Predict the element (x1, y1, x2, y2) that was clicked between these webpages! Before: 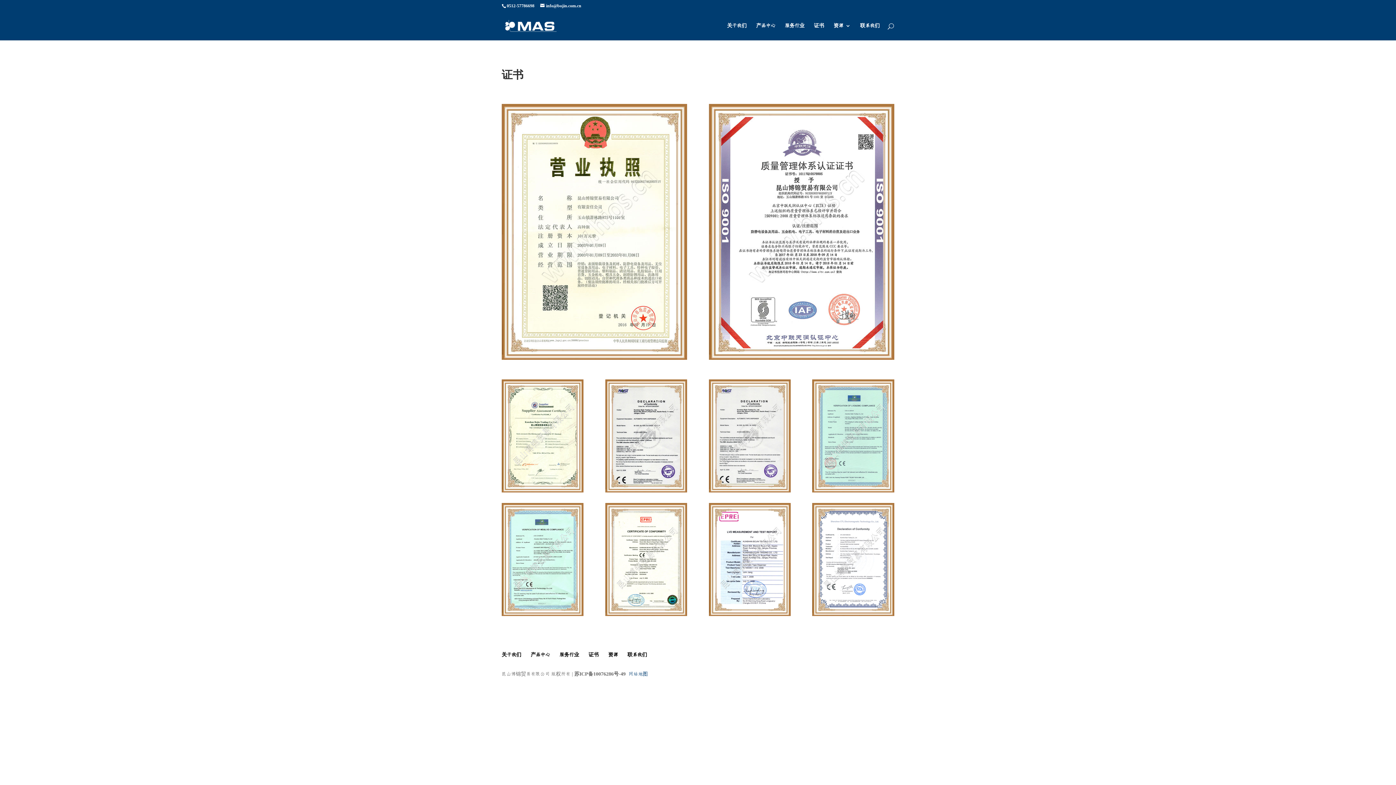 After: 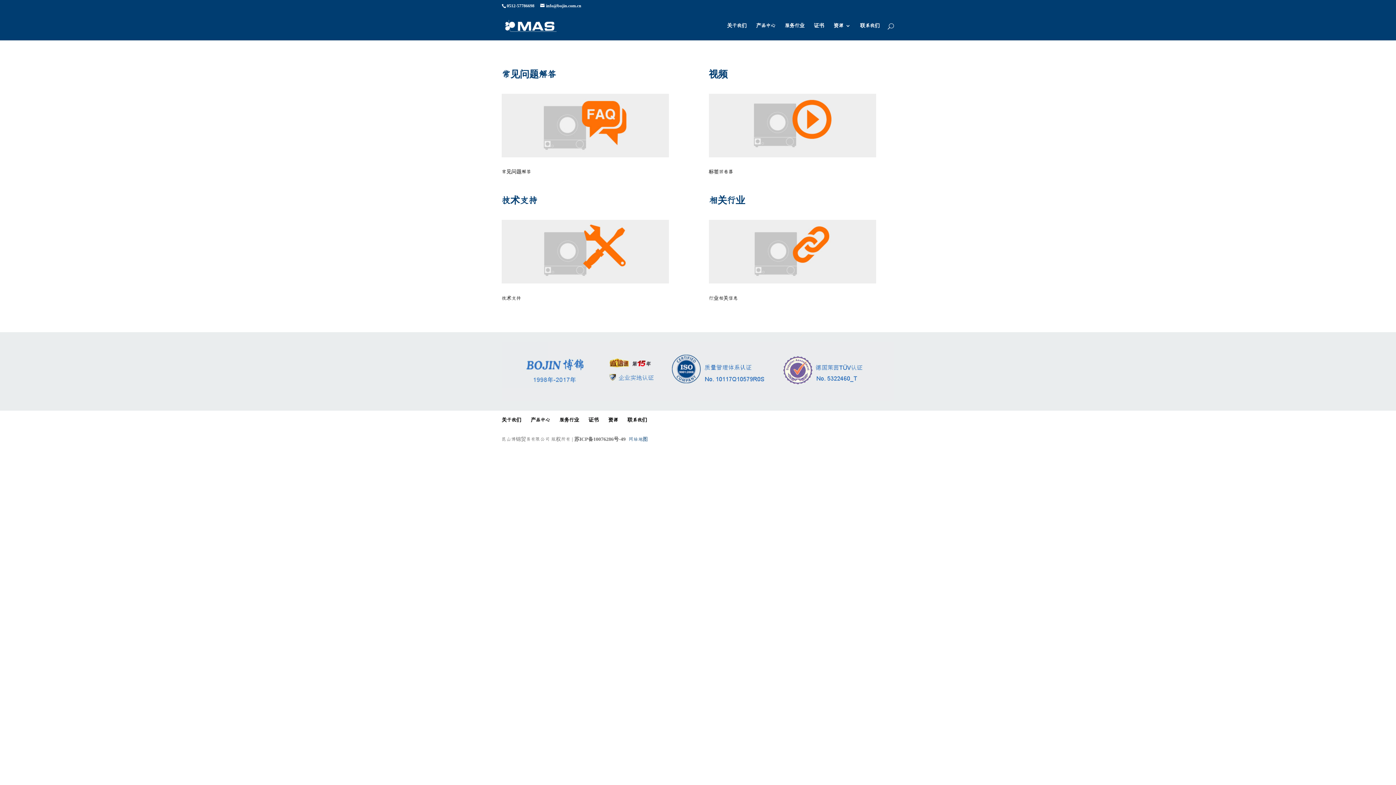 Action: label: 资源 bbox: (833, 23, 850, 40)